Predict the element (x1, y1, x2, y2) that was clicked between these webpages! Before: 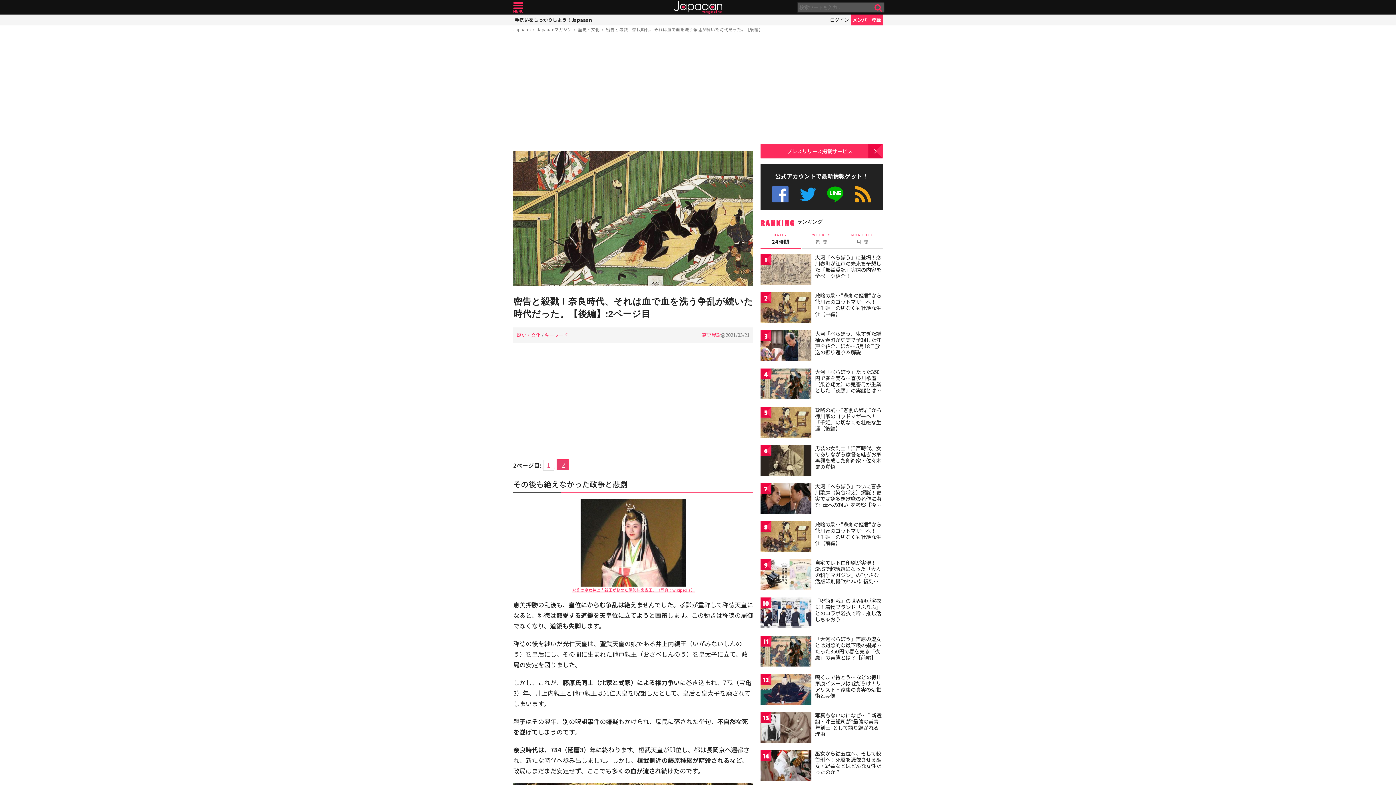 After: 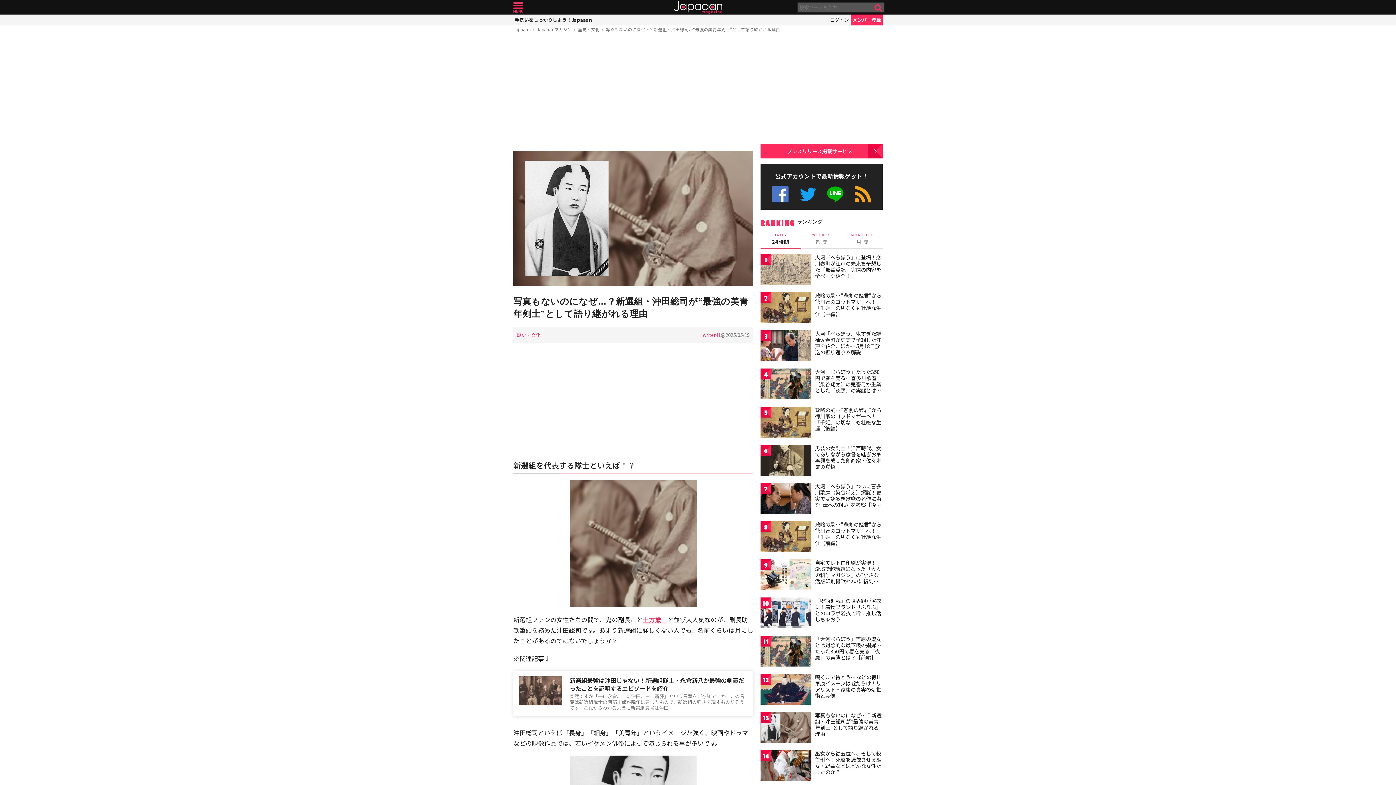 Action: bbox: (815, 711, 881, 737) label: 写真もないのになぜ…？新選組・沖田総司が“最強の美青年剣士”として語り継がれる理由